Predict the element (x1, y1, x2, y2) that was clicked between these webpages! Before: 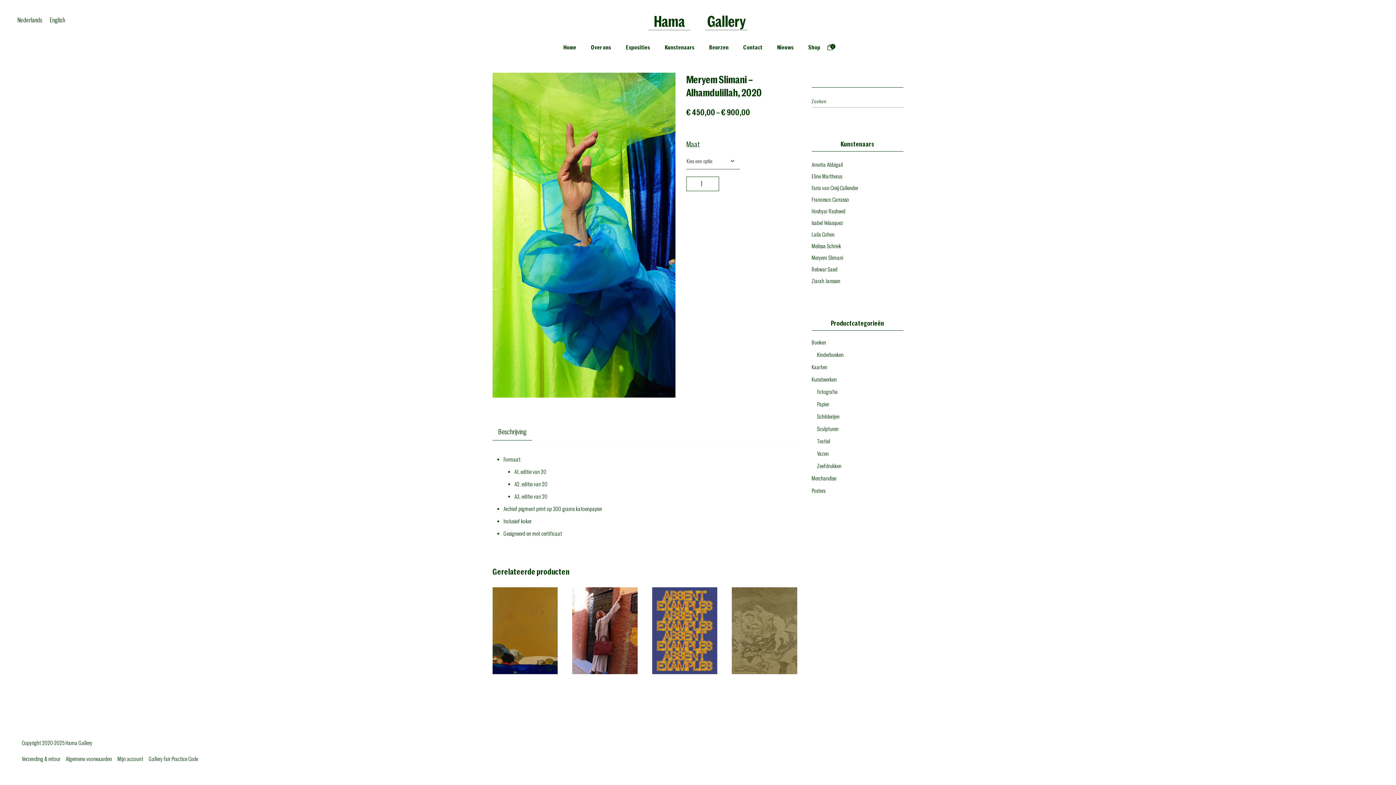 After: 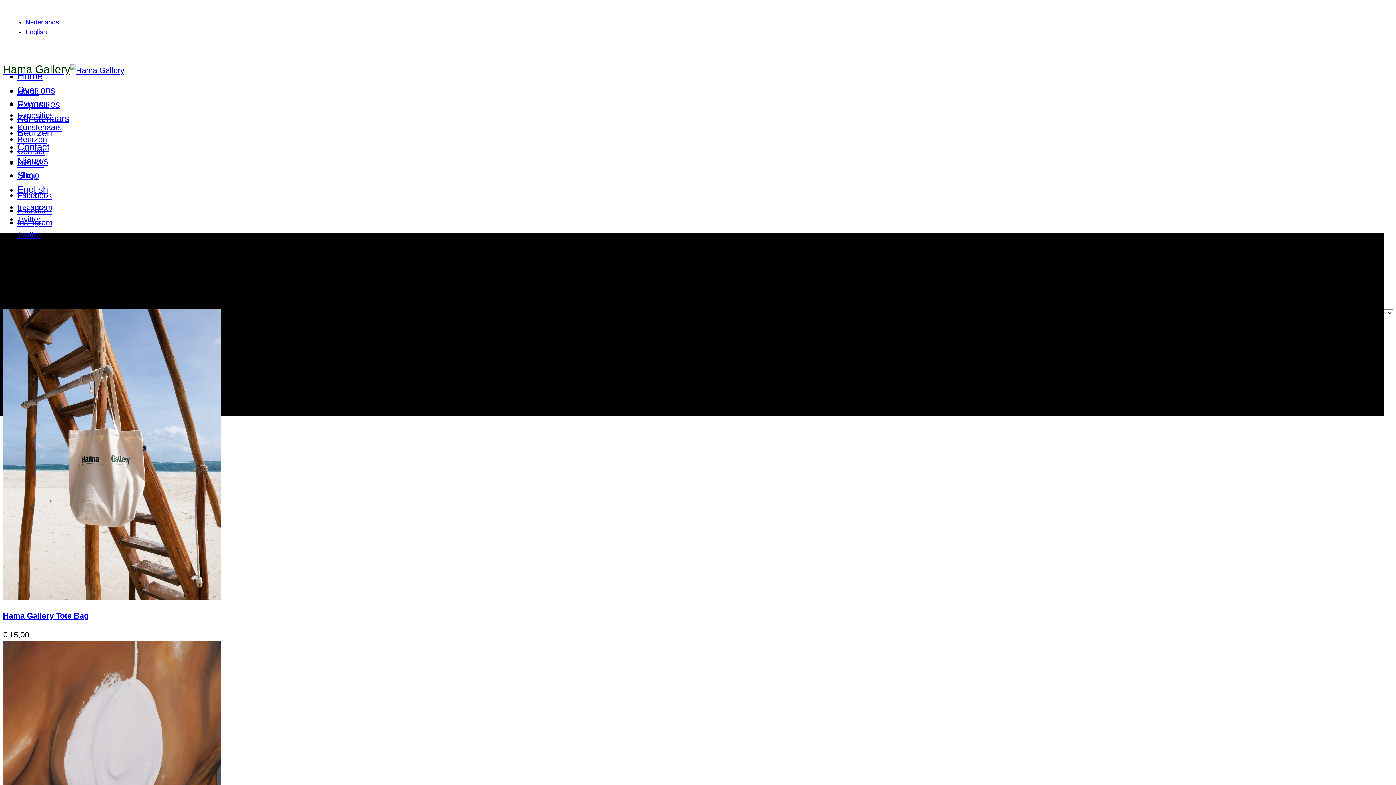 Action: label: Shop bbox: (808, 44, 820, 50)